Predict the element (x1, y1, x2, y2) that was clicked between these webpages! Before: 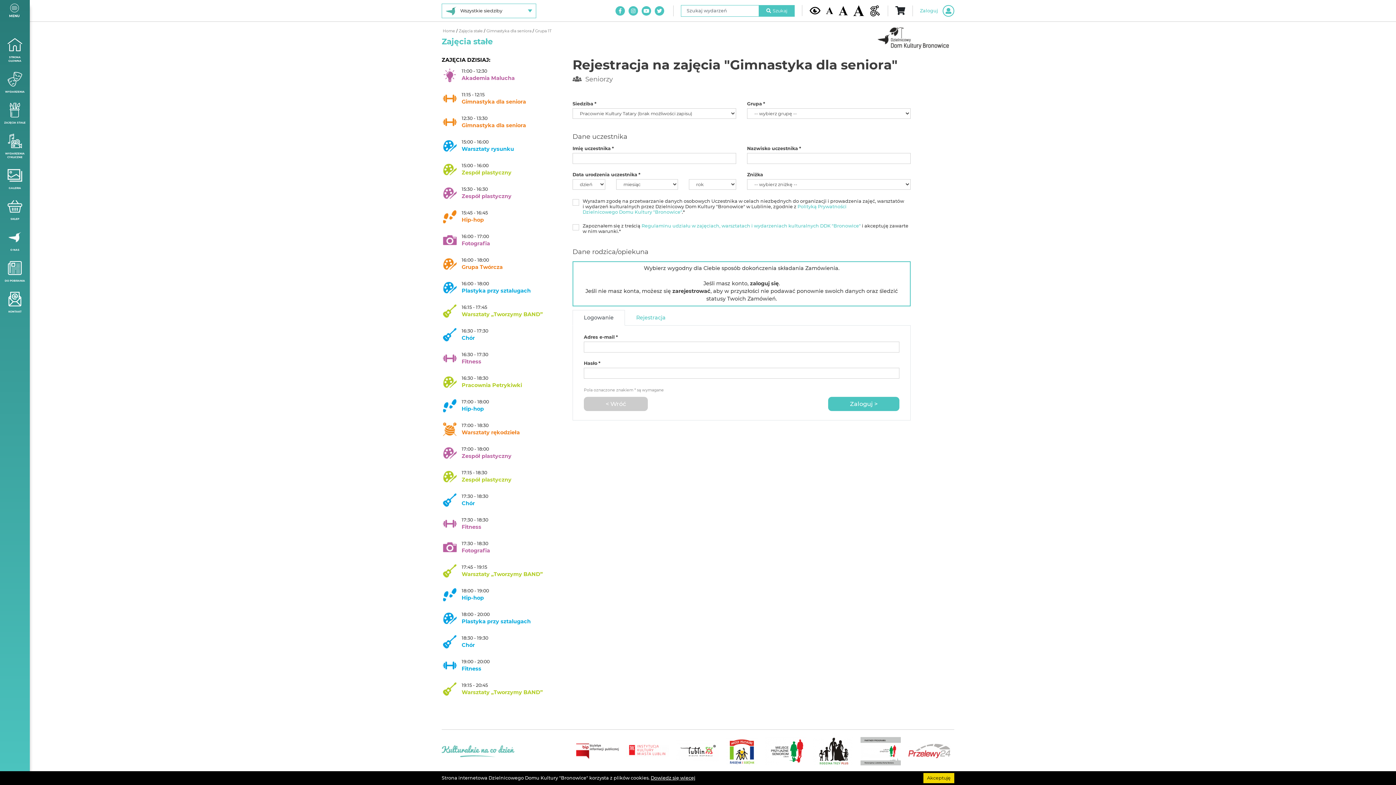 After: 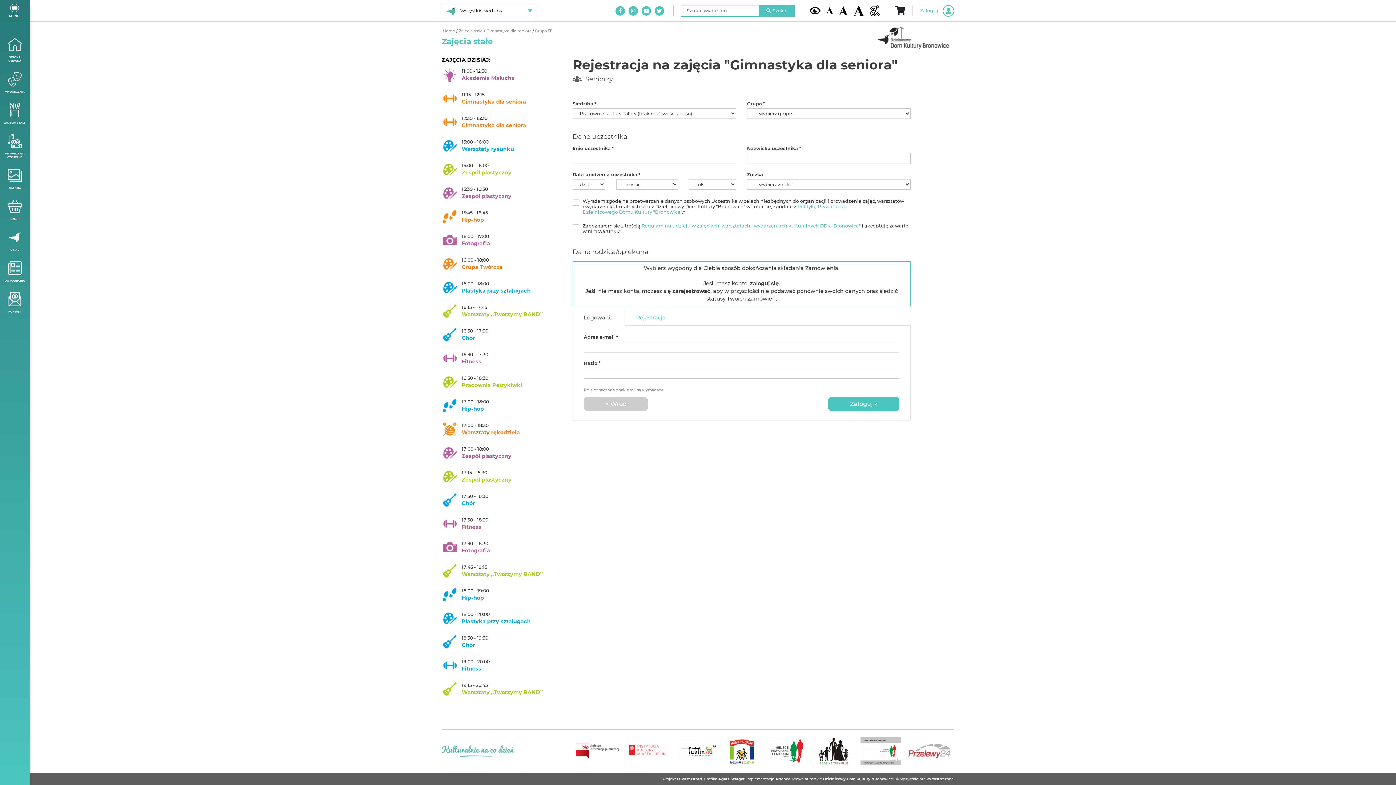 Action: bbox: (923, 773, 954, 783) label: Akceptuję